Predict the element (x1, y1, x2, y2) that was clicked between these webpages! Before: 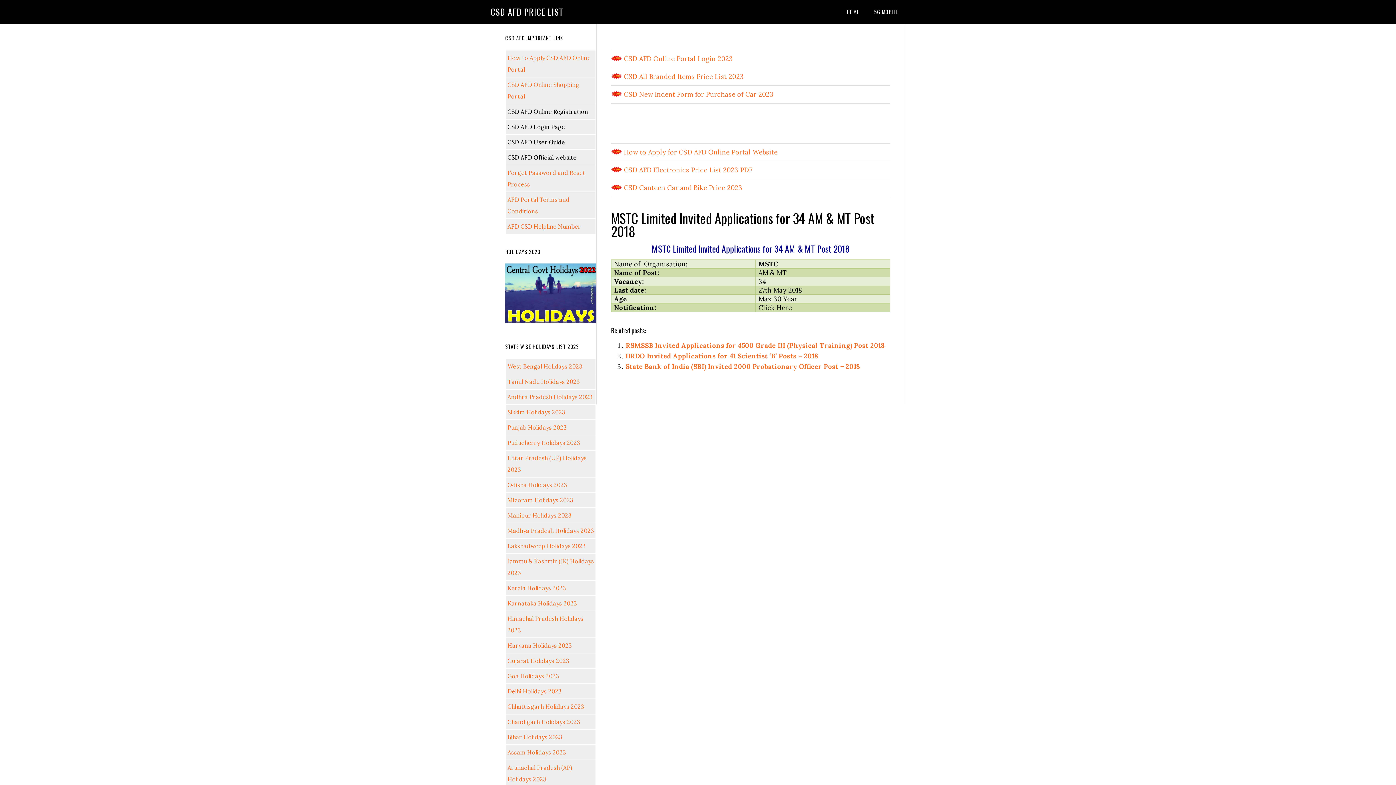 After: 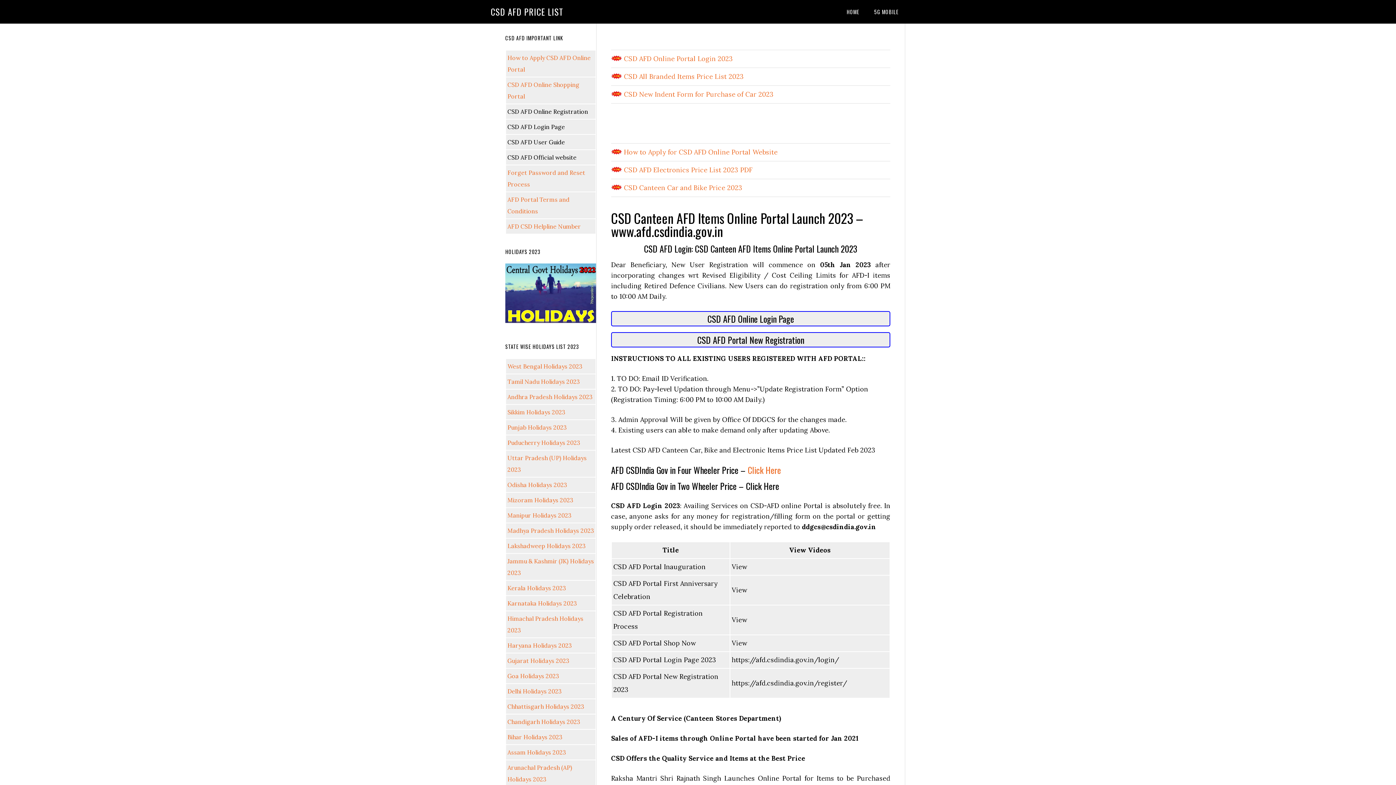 Action: label:  CSD AFD Online Portal Login 2023 bbox: (611, 54, 733, 62)